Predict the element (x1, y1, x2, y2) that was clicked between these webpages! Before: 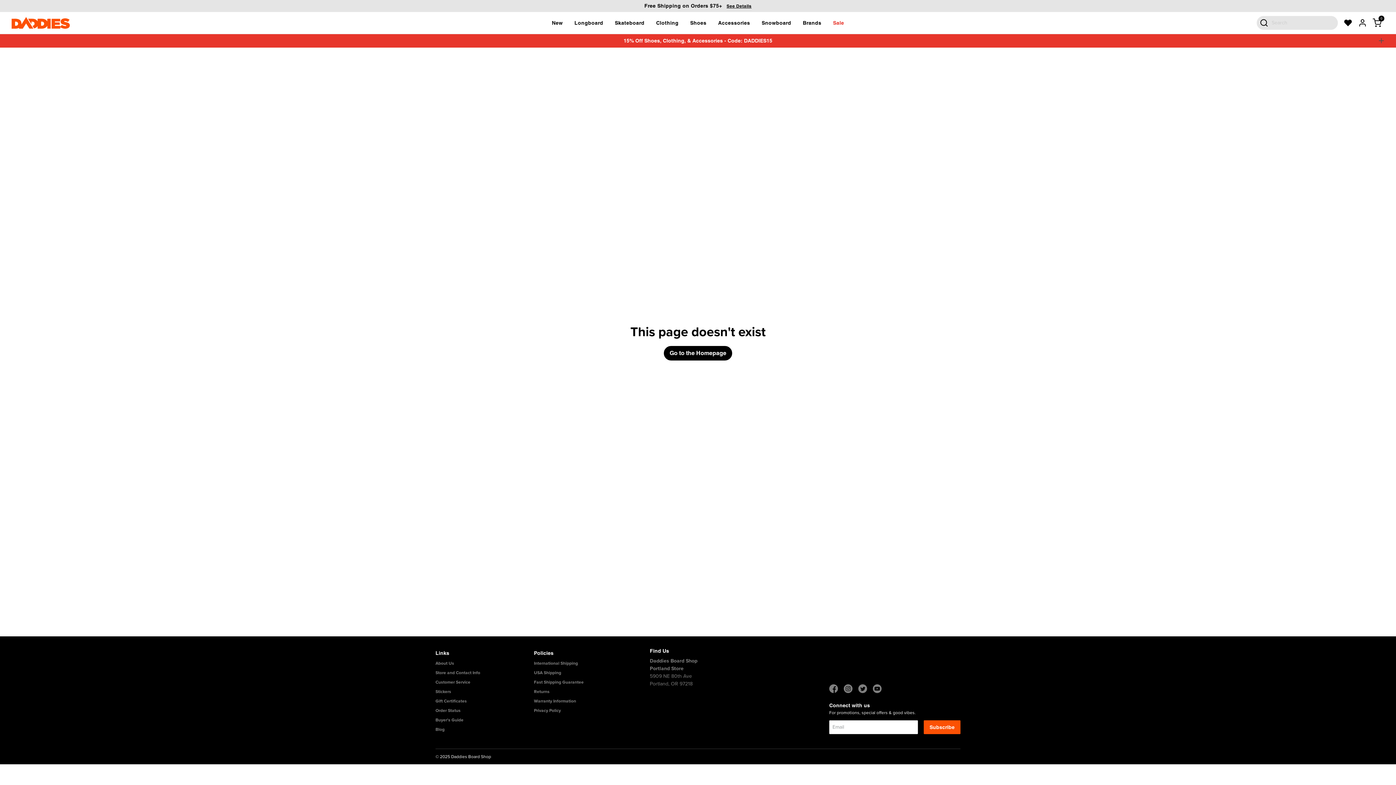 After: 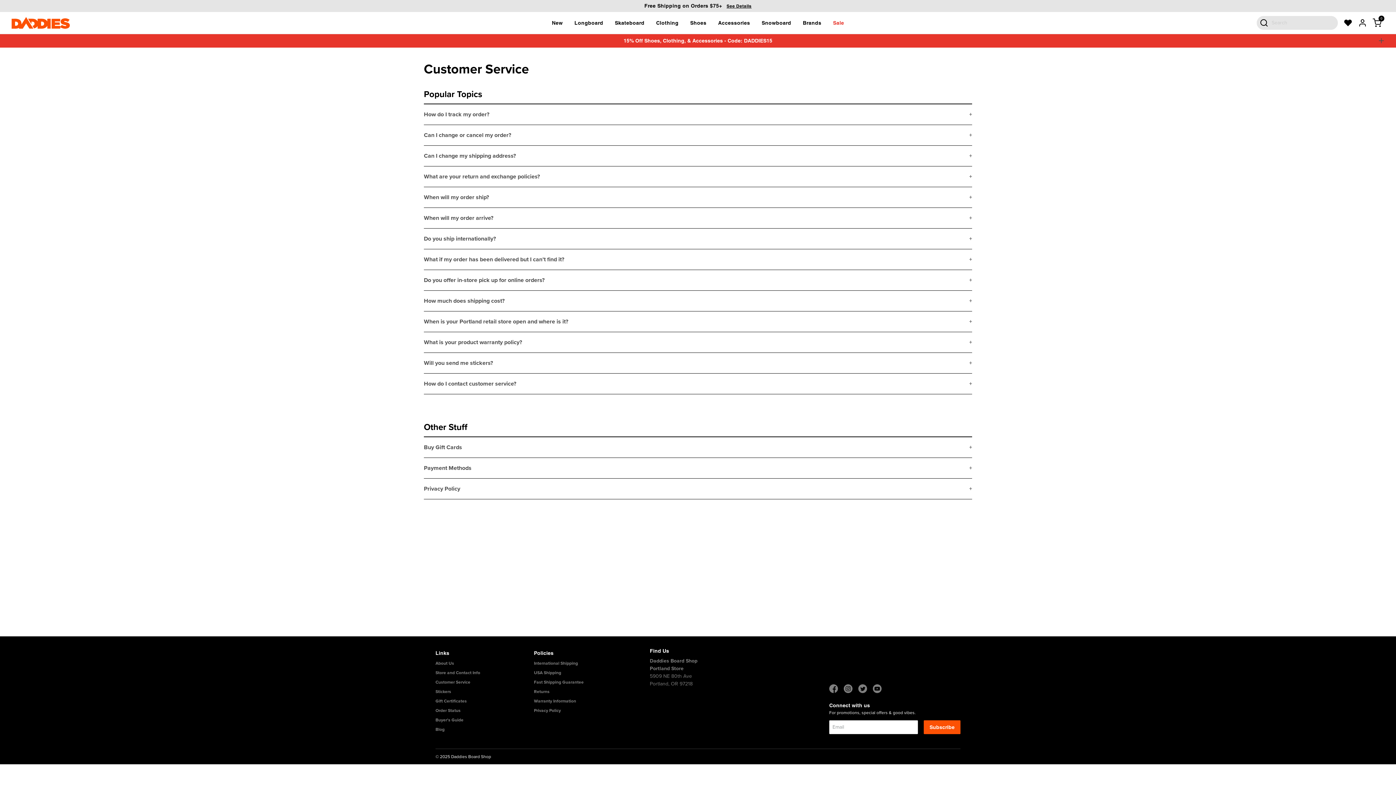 Action: label: Customer Service bbox: (435, 677, 534, 687)